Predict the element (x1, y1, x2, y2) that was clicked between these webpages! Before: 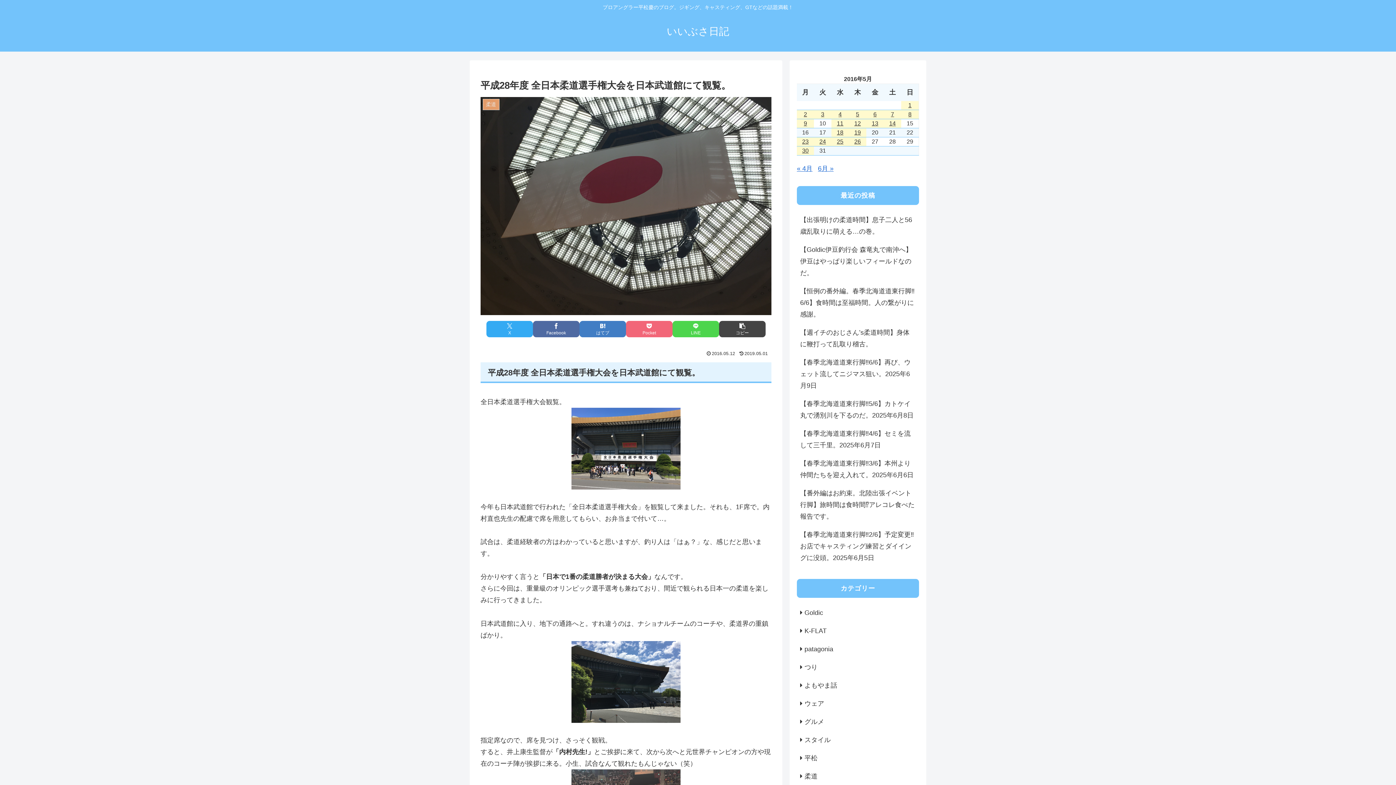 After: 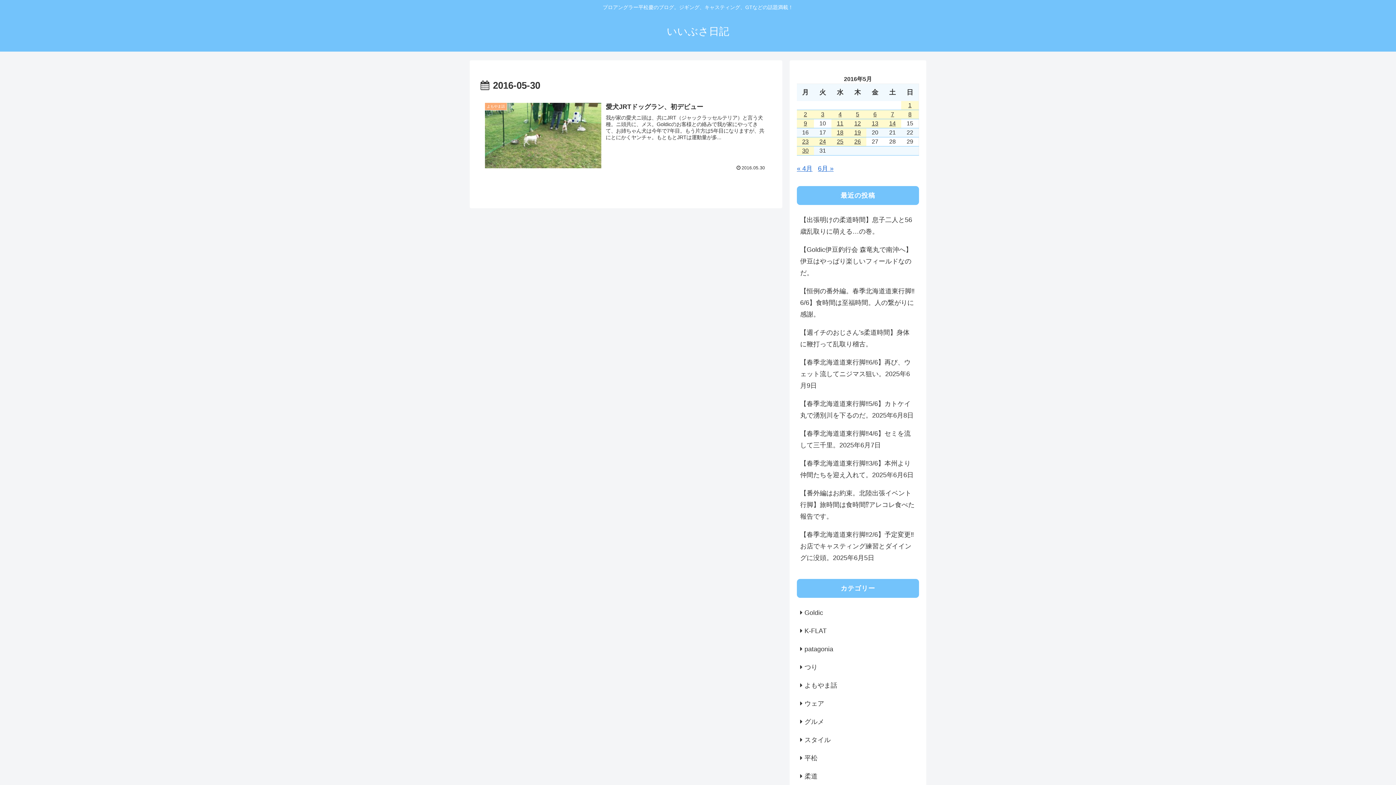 Action: bbox: (797, 146, 814, 155) label: 2016年5月30日 に投稿を公開